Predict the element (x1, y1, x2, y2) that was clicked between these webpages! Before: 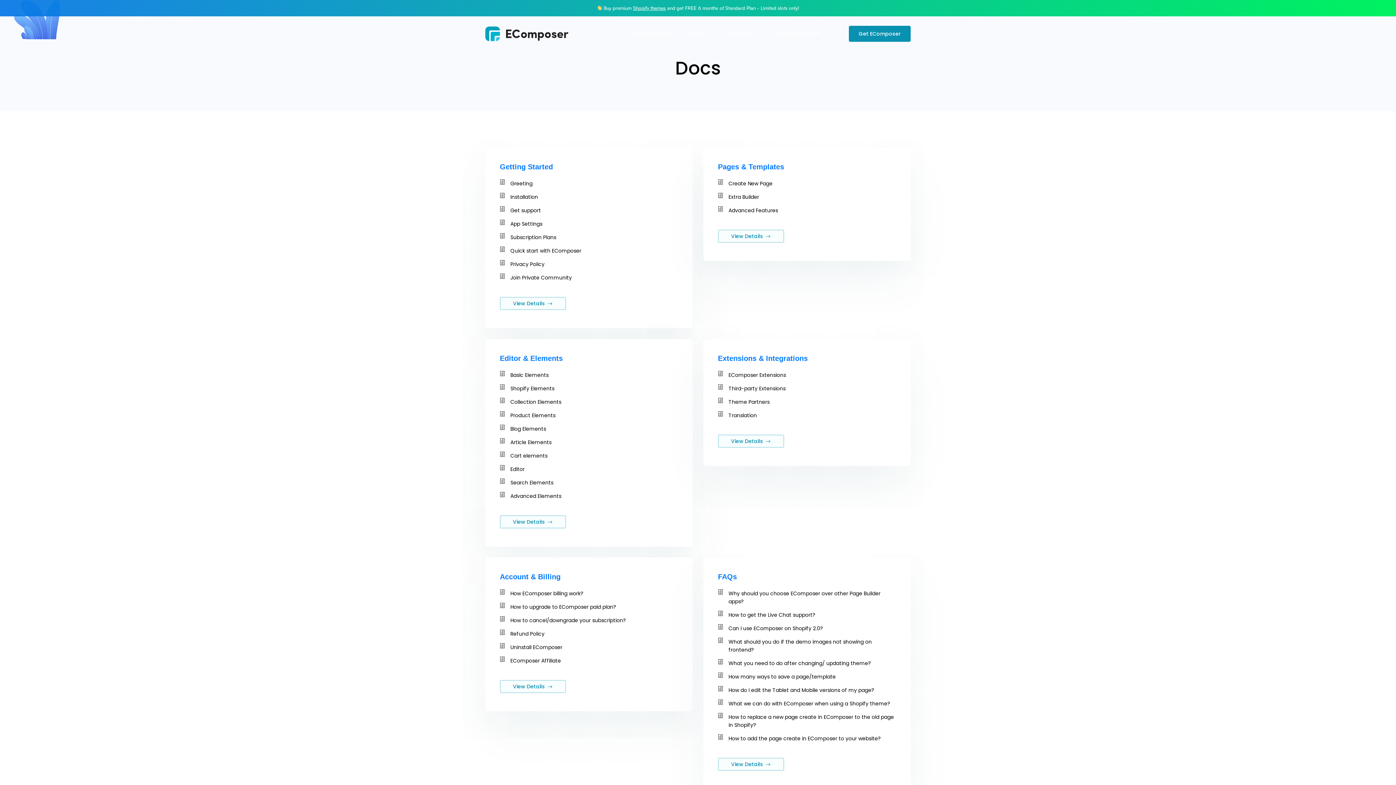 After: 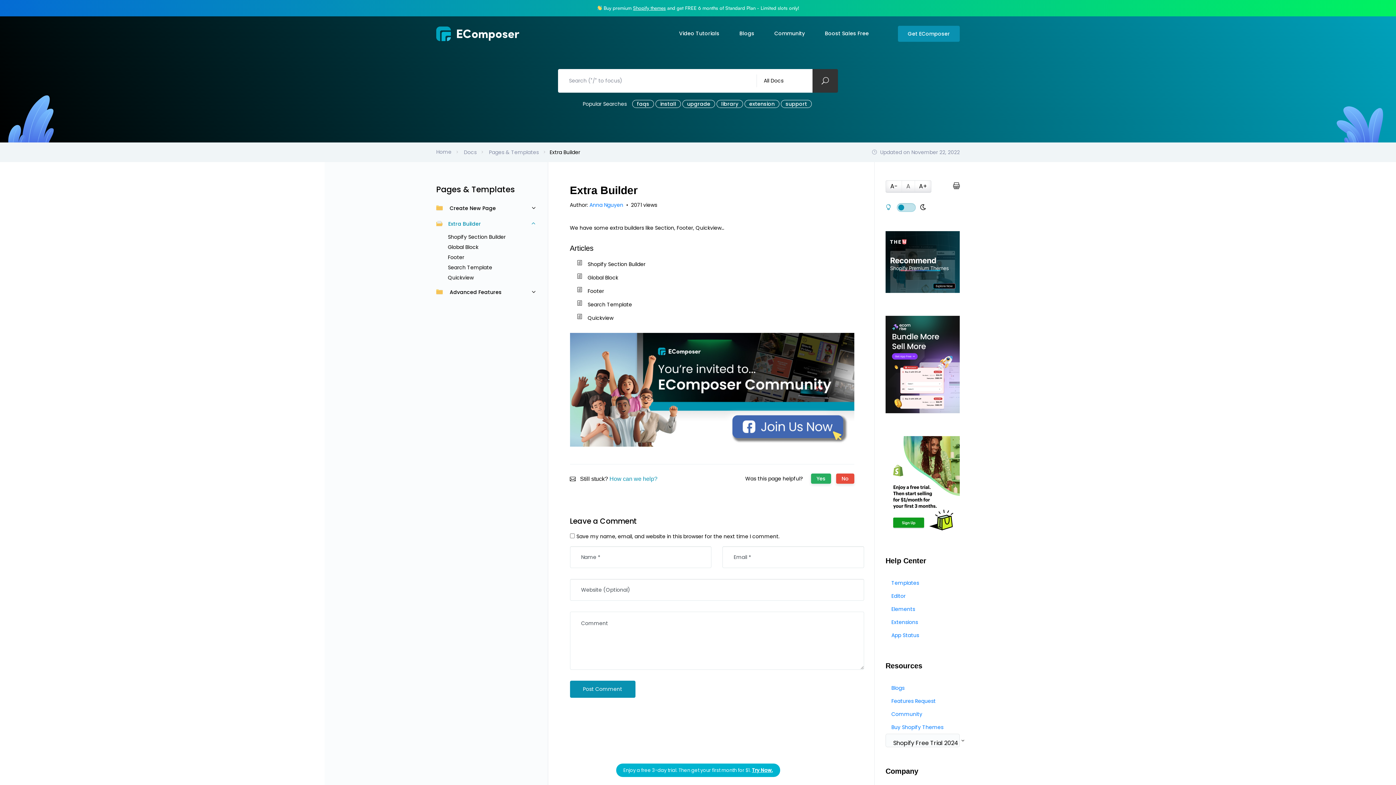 Action: label: Extra Builder bbox: (718, 193, 896, 201)